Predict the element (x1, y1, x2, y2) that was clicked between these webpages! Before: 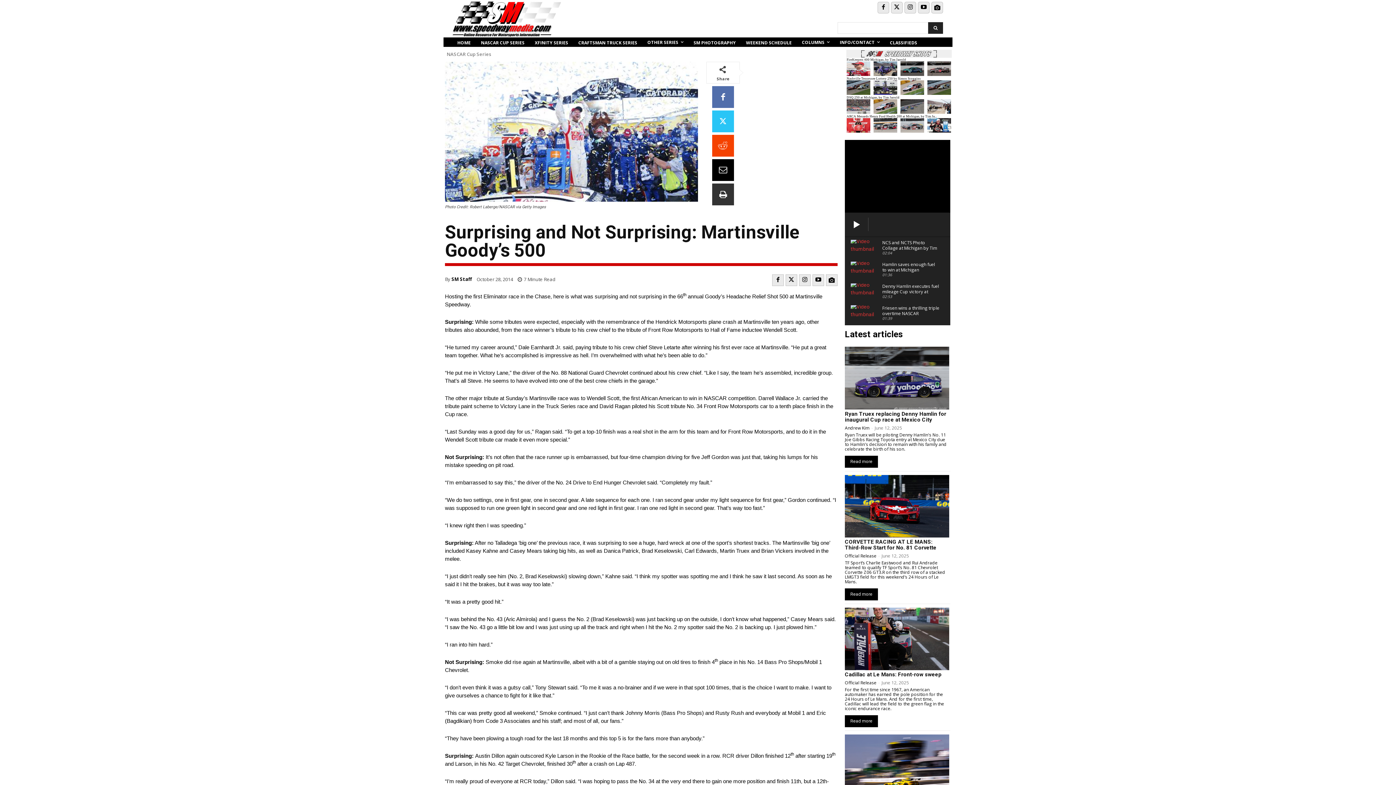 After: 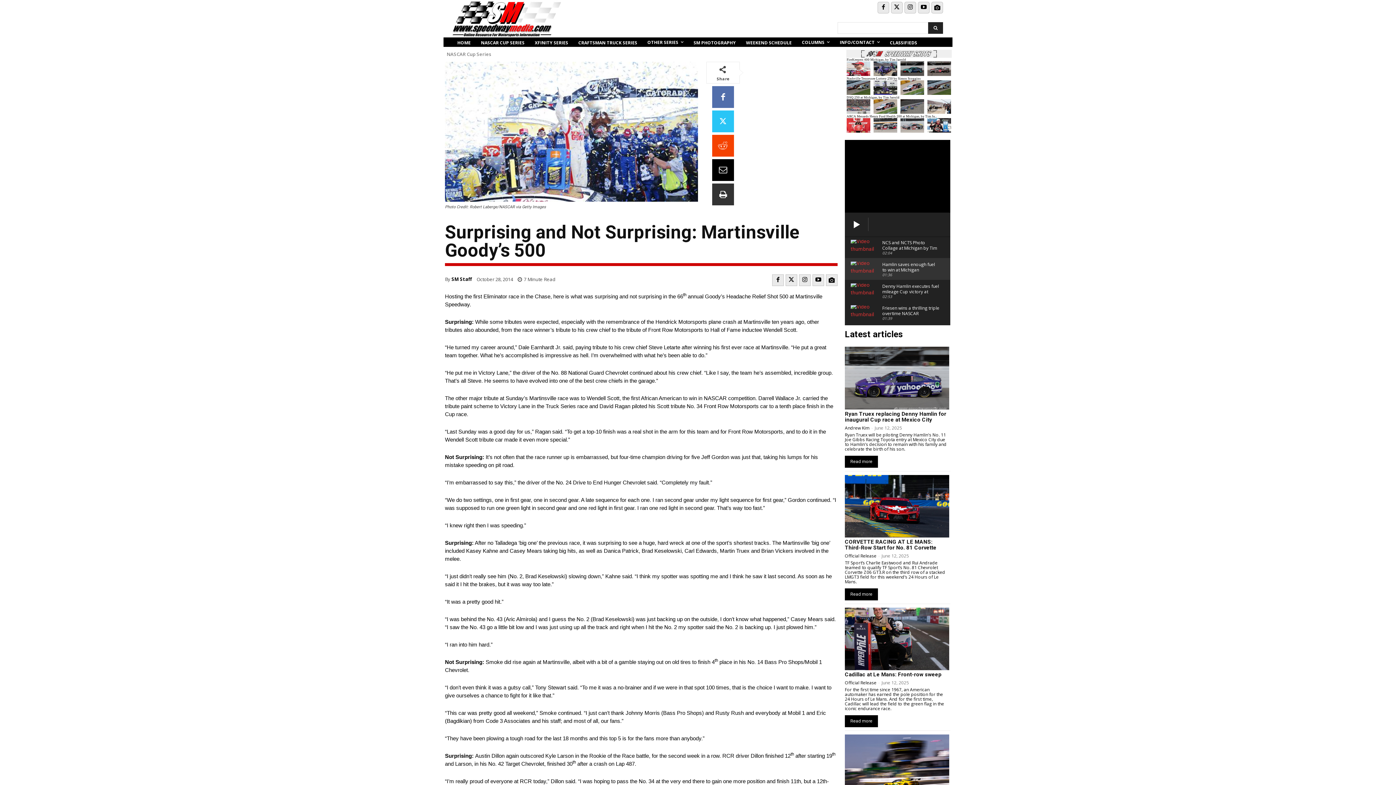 Action: label: Hamlin saves enough fuel to win at Michigan International Speedway
01:36 bbox: (845, 258, 950, 280)